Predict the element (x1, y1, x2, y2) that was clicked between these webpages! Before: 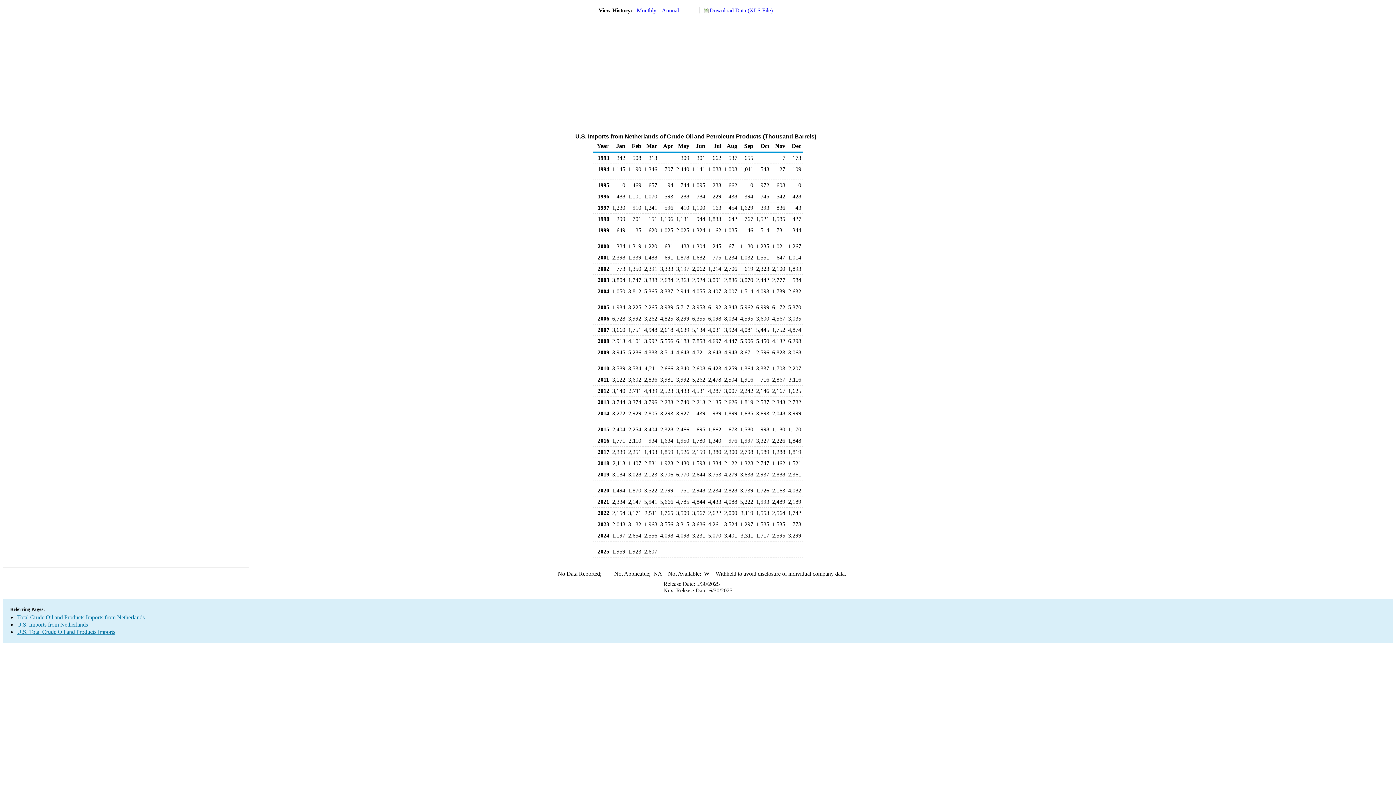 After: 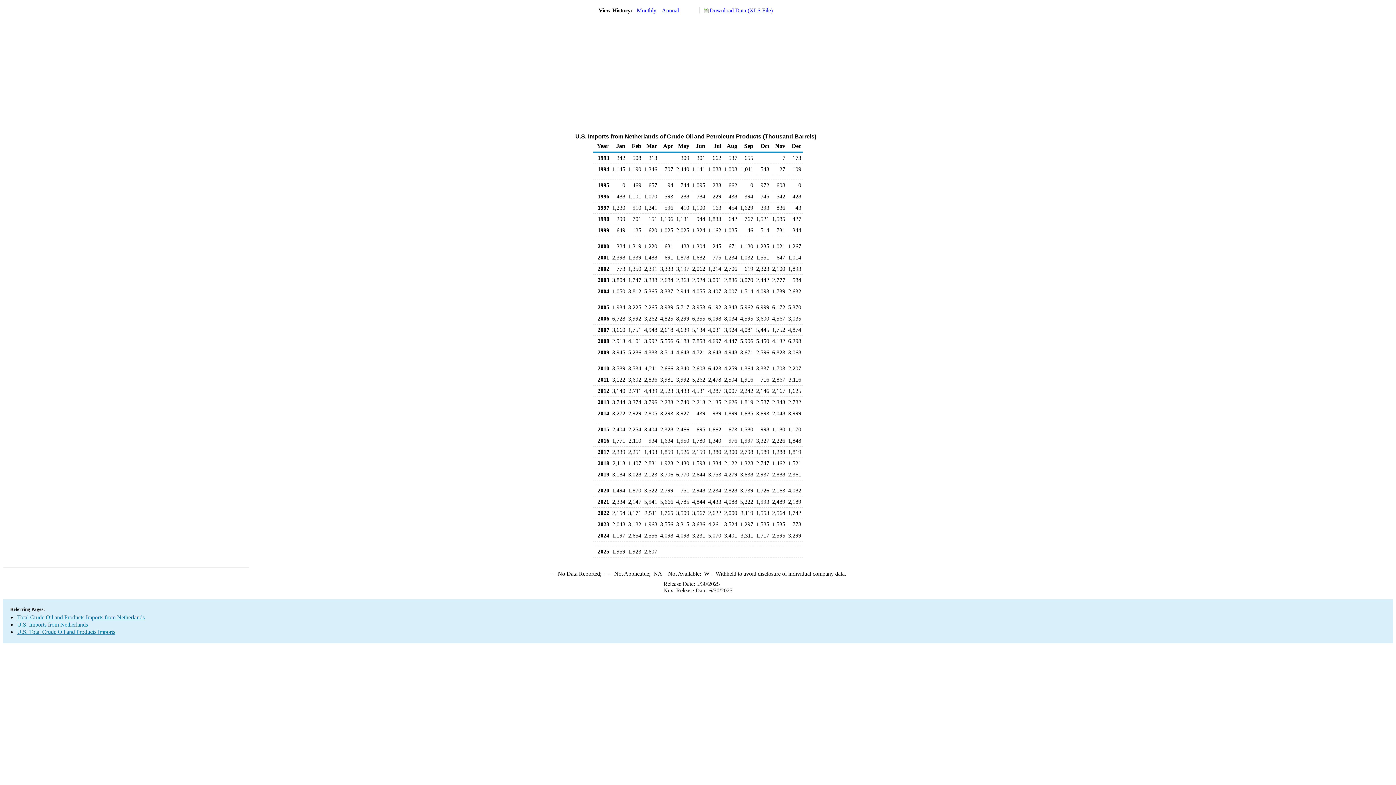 Action: label: Download Data (XLS File) bbox: (699, 7, 772, 13)